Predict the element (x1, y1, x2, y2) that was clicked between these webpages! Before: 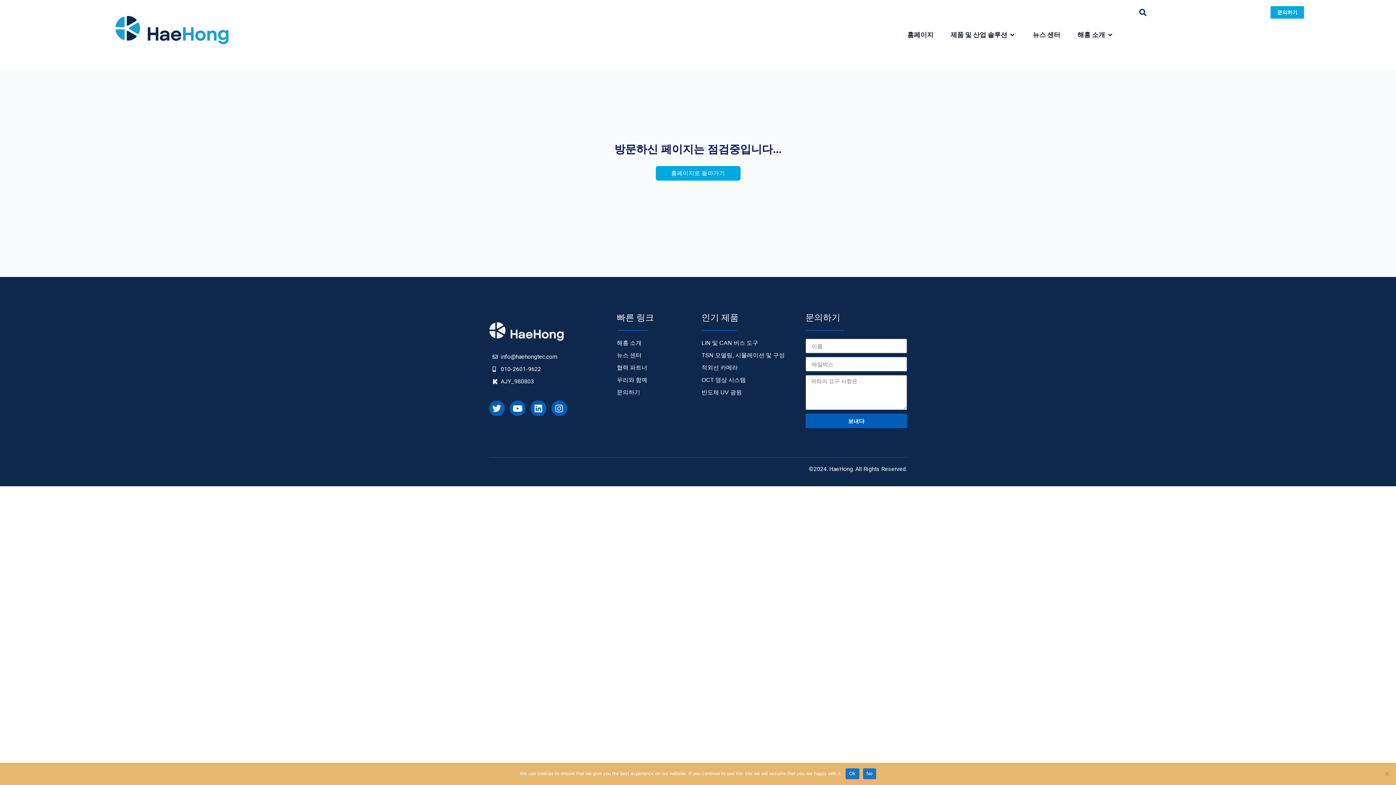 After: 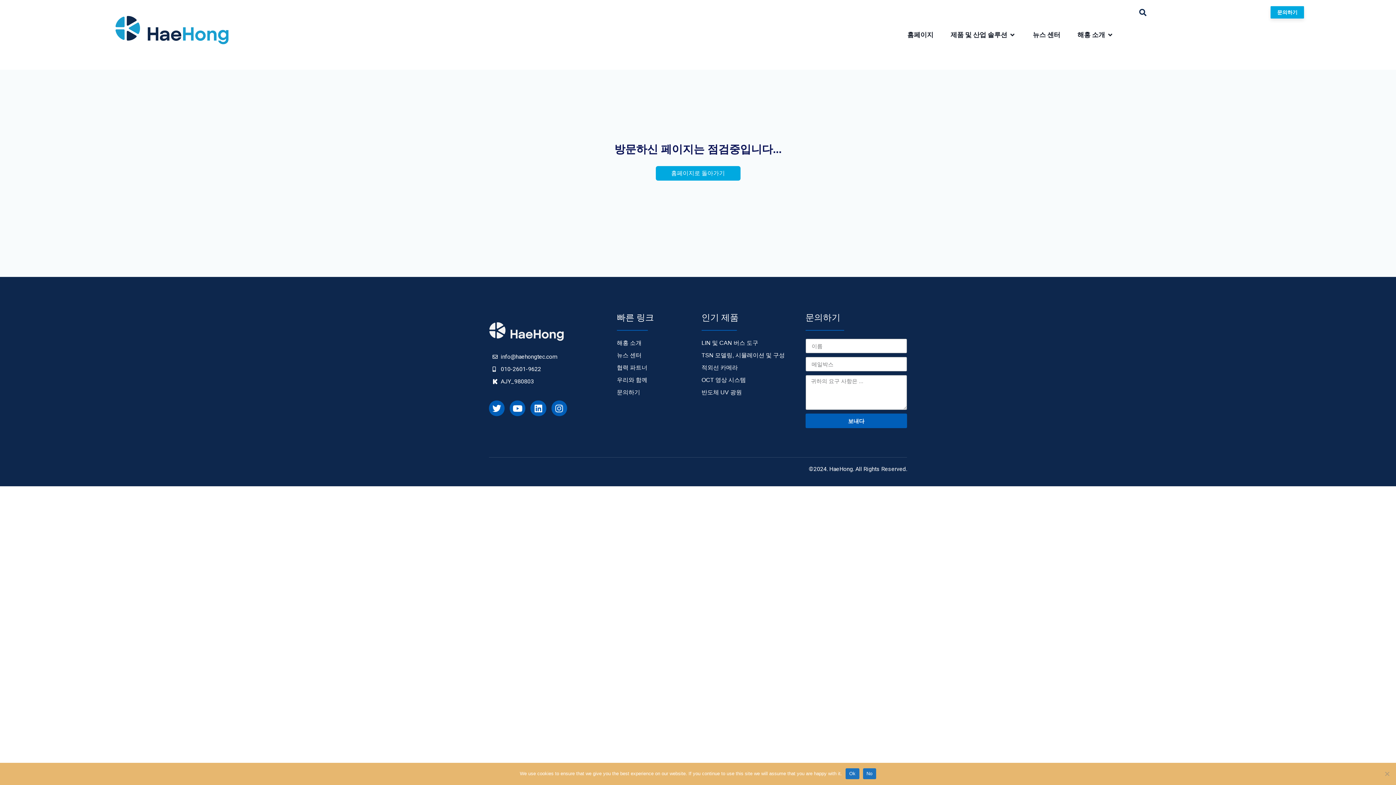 Action: bbox: (492, 377, 595, 386) label: AJY_980803